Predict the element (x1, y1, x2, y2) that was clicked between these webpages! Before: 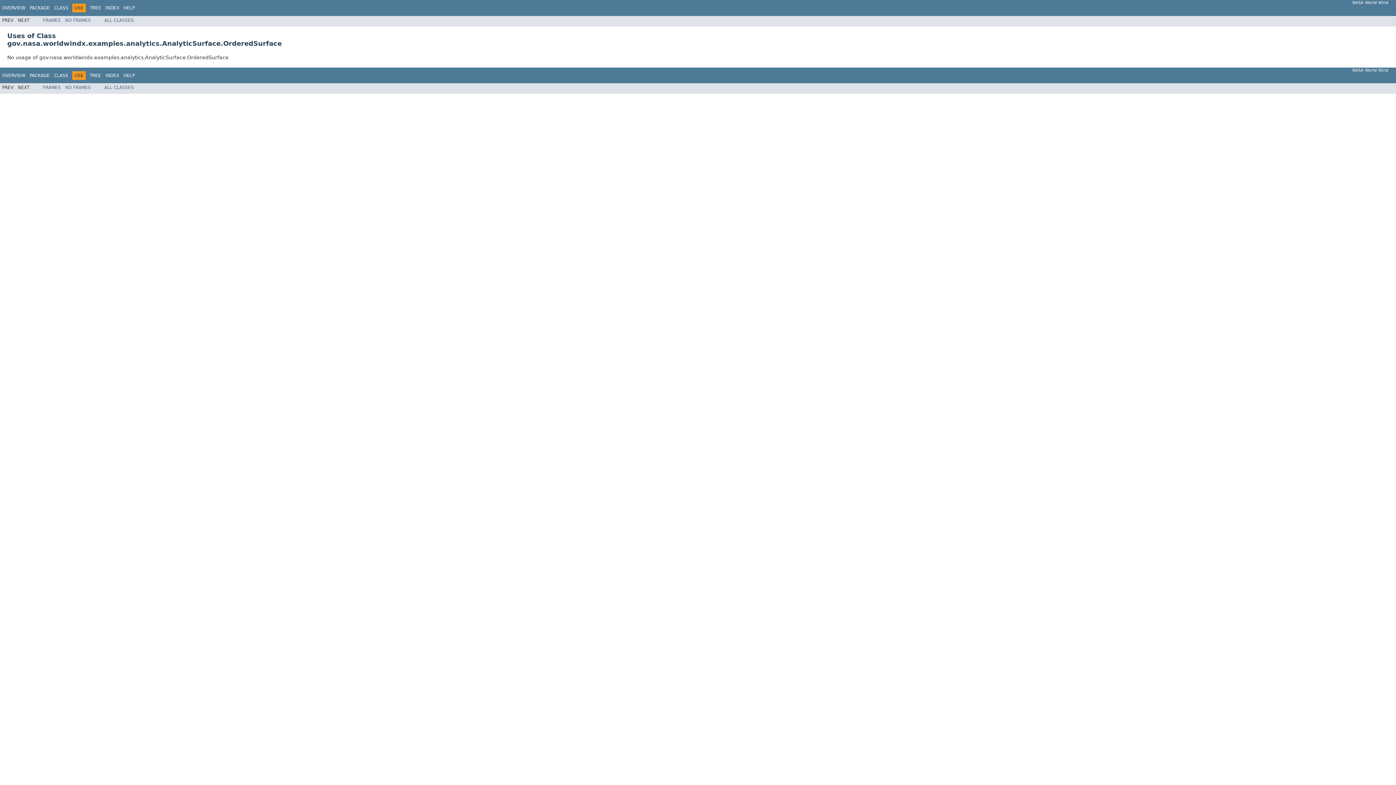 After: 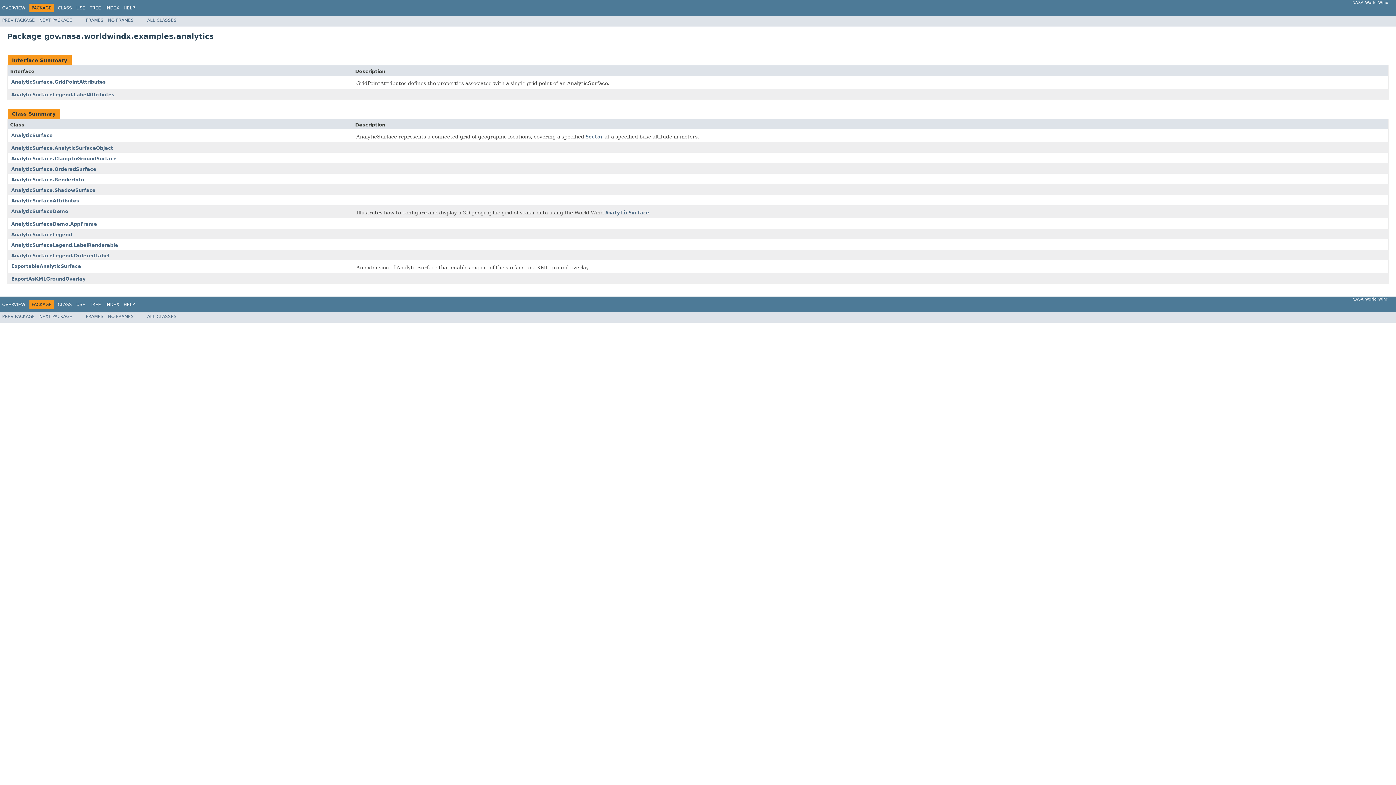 Action: label: PACKAGE bbox: (29, 72, 49, 78)